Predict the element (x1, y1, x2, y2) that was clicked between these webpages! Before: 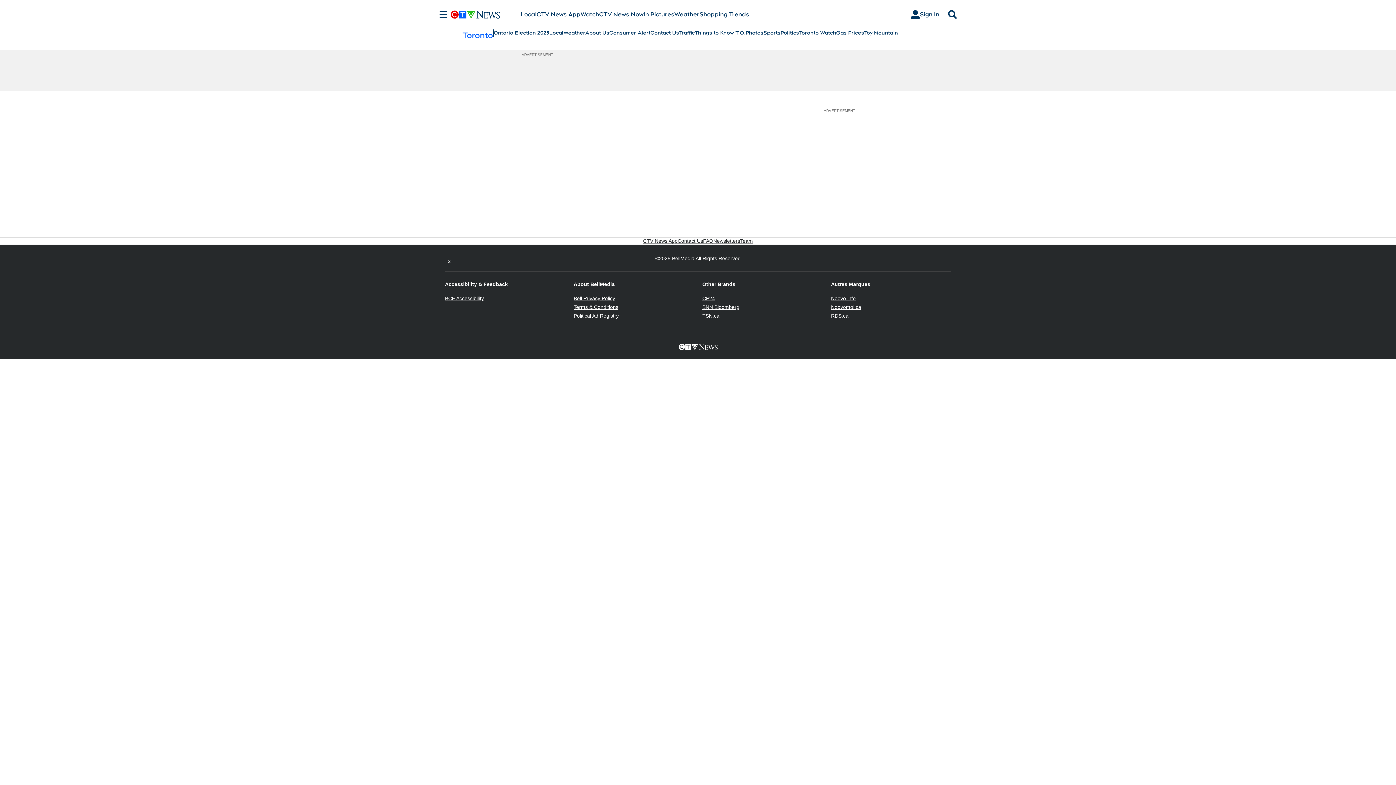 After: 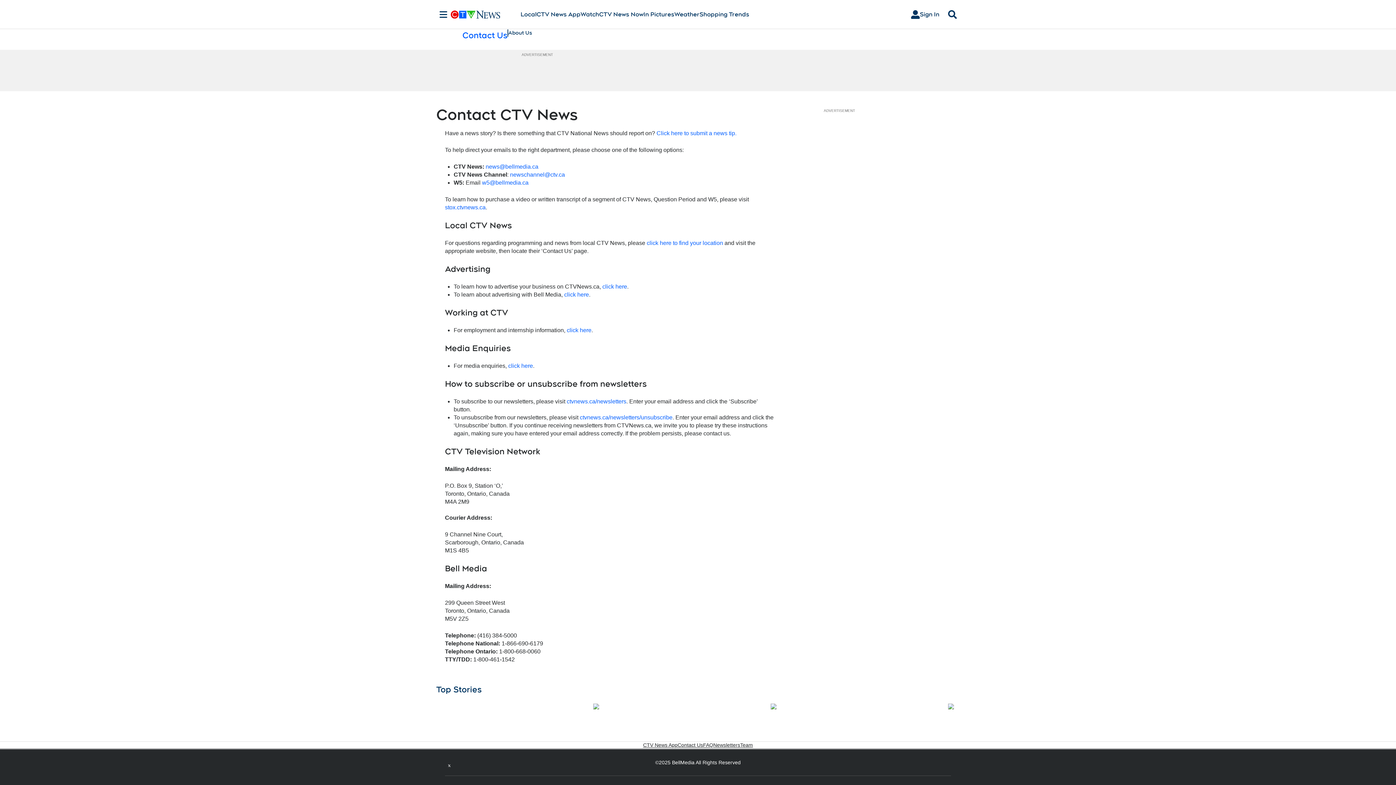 Action: bbox: (677, 237, 703, 244) label: Contact Us